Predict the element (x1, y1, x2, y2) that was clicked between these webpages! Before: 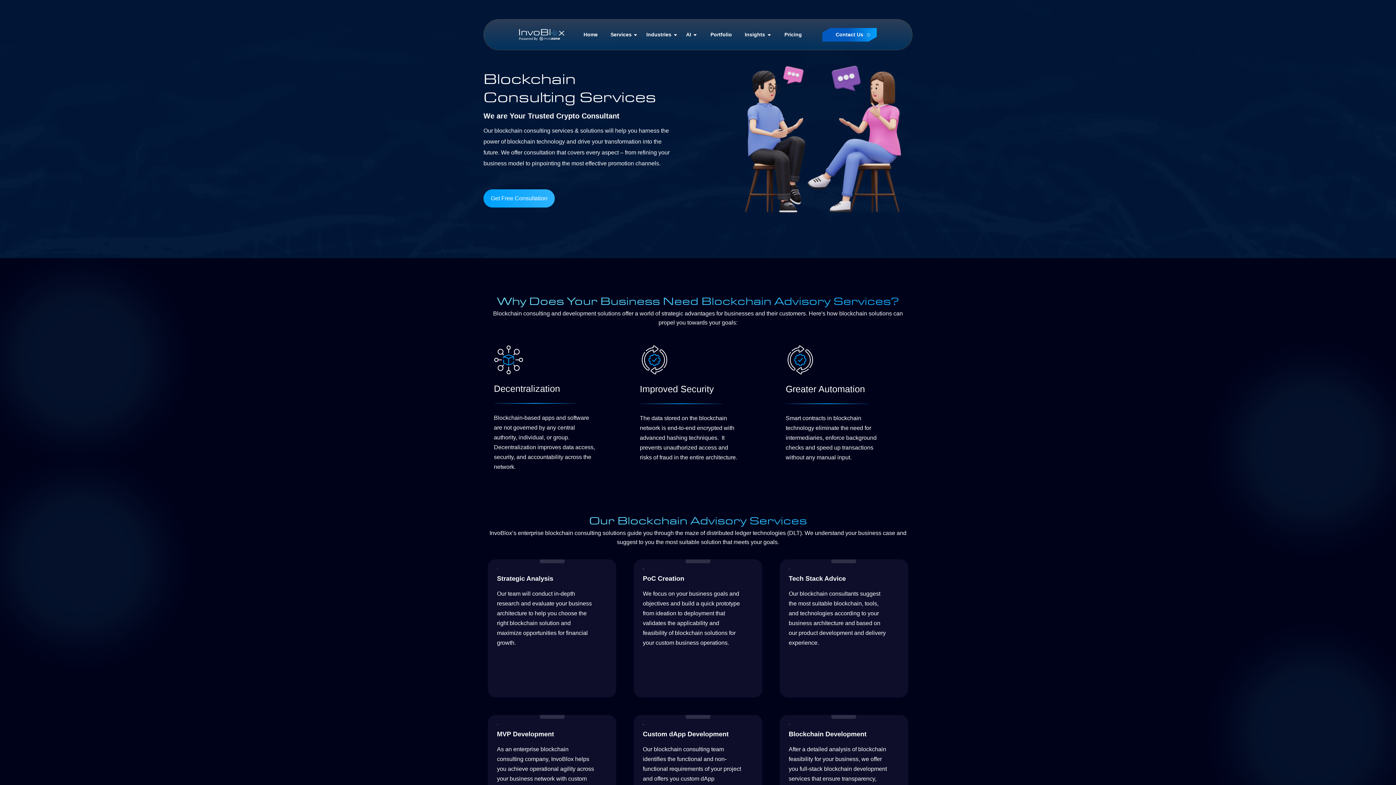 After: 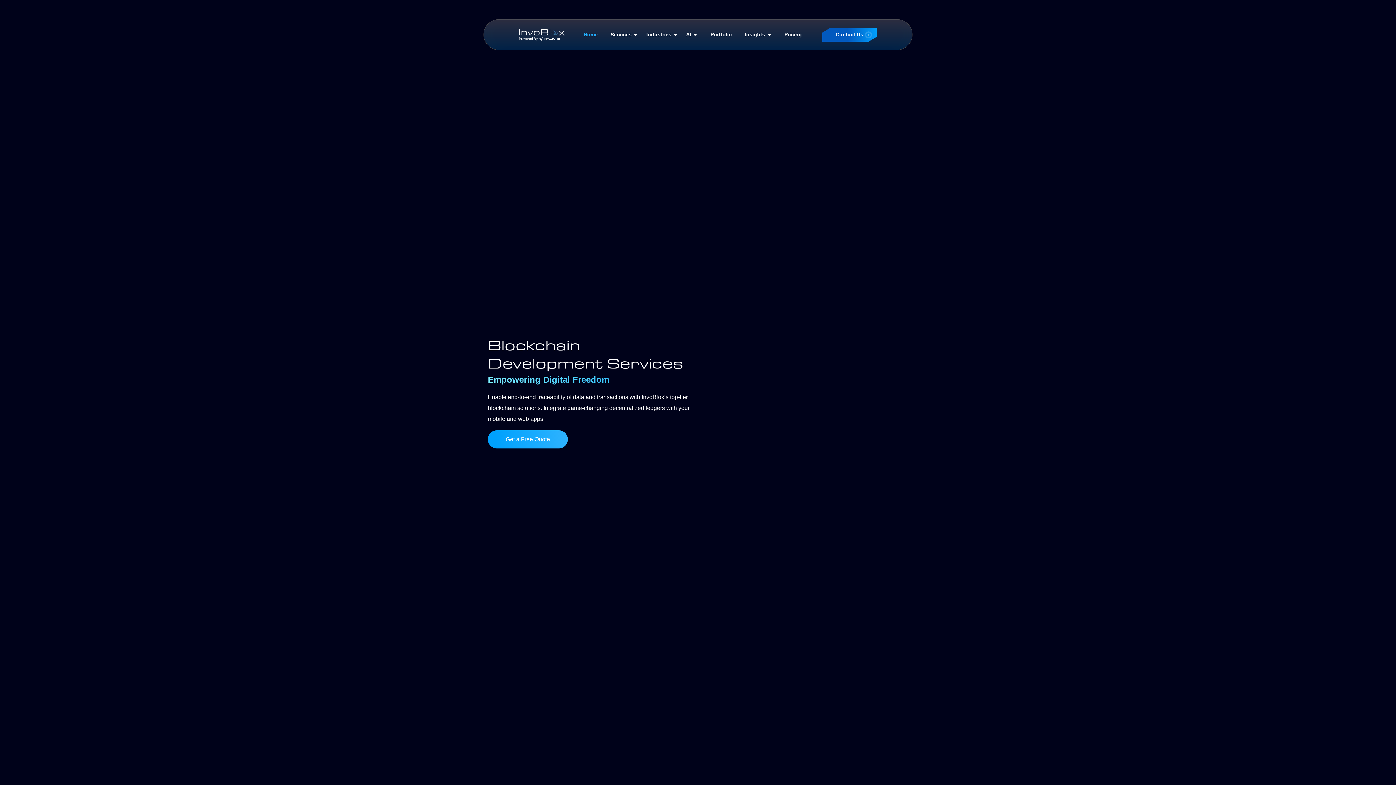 Action: label: Home bbox: (583, 30, 597, 38)